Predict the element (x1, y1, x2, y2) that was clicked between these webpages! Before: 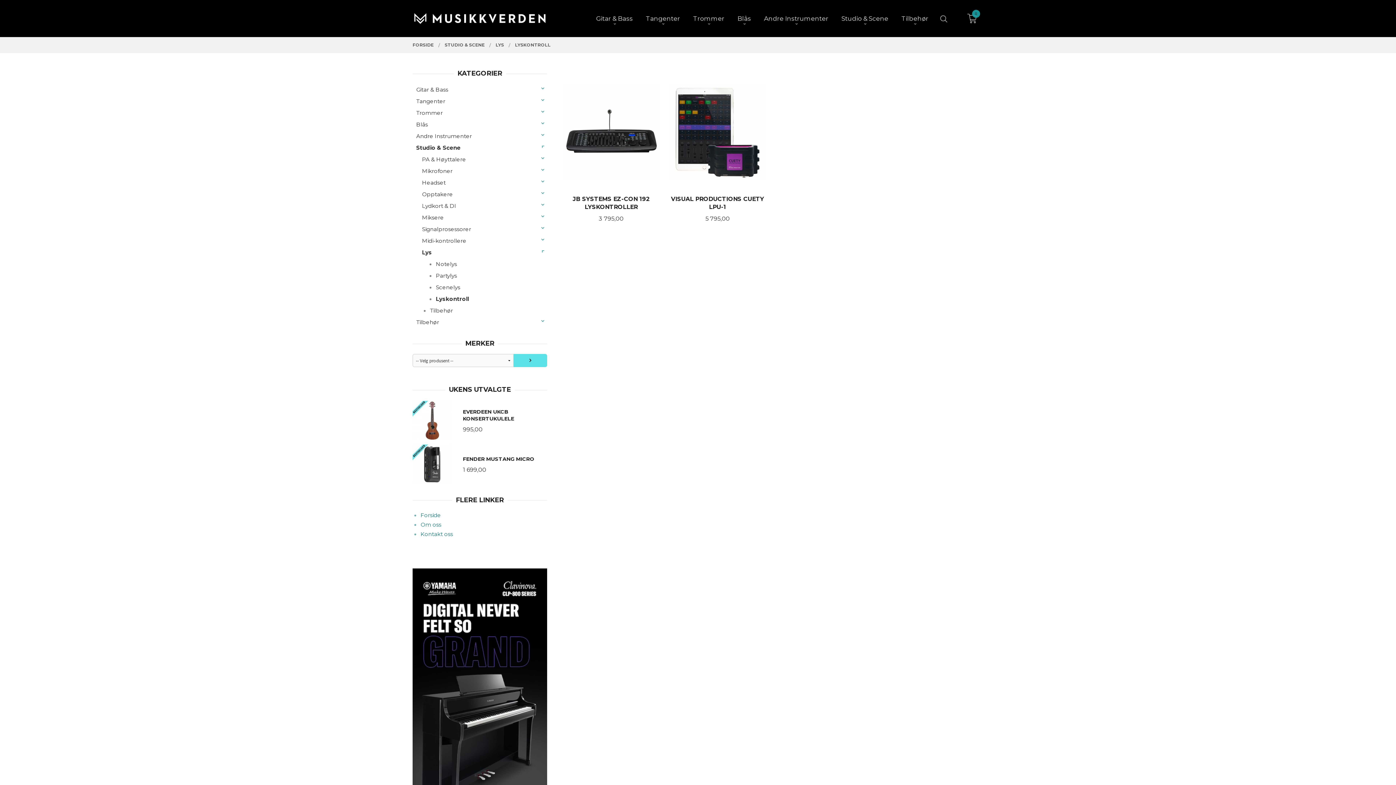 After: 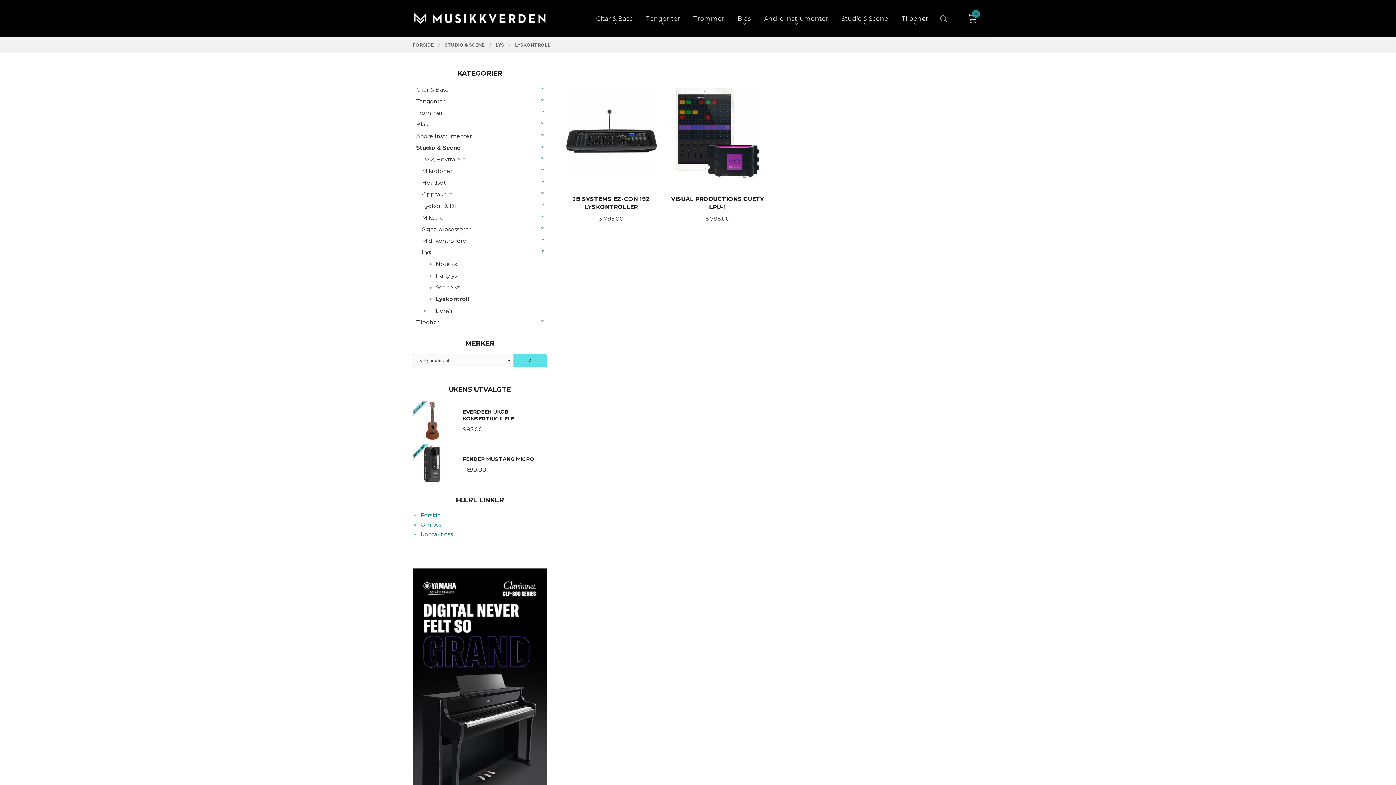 Action: label: LYSKONTROLL bbox: (515, 37, 550, 53)